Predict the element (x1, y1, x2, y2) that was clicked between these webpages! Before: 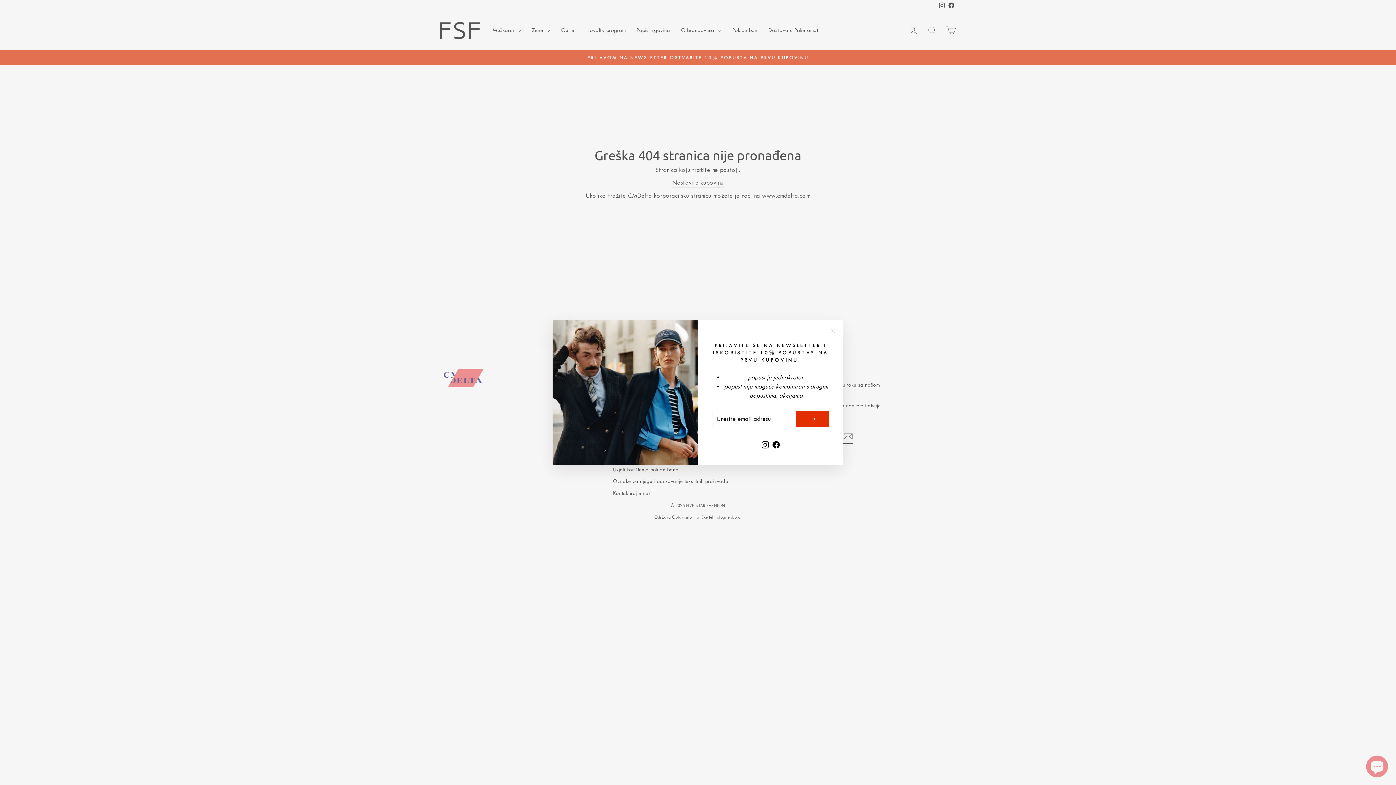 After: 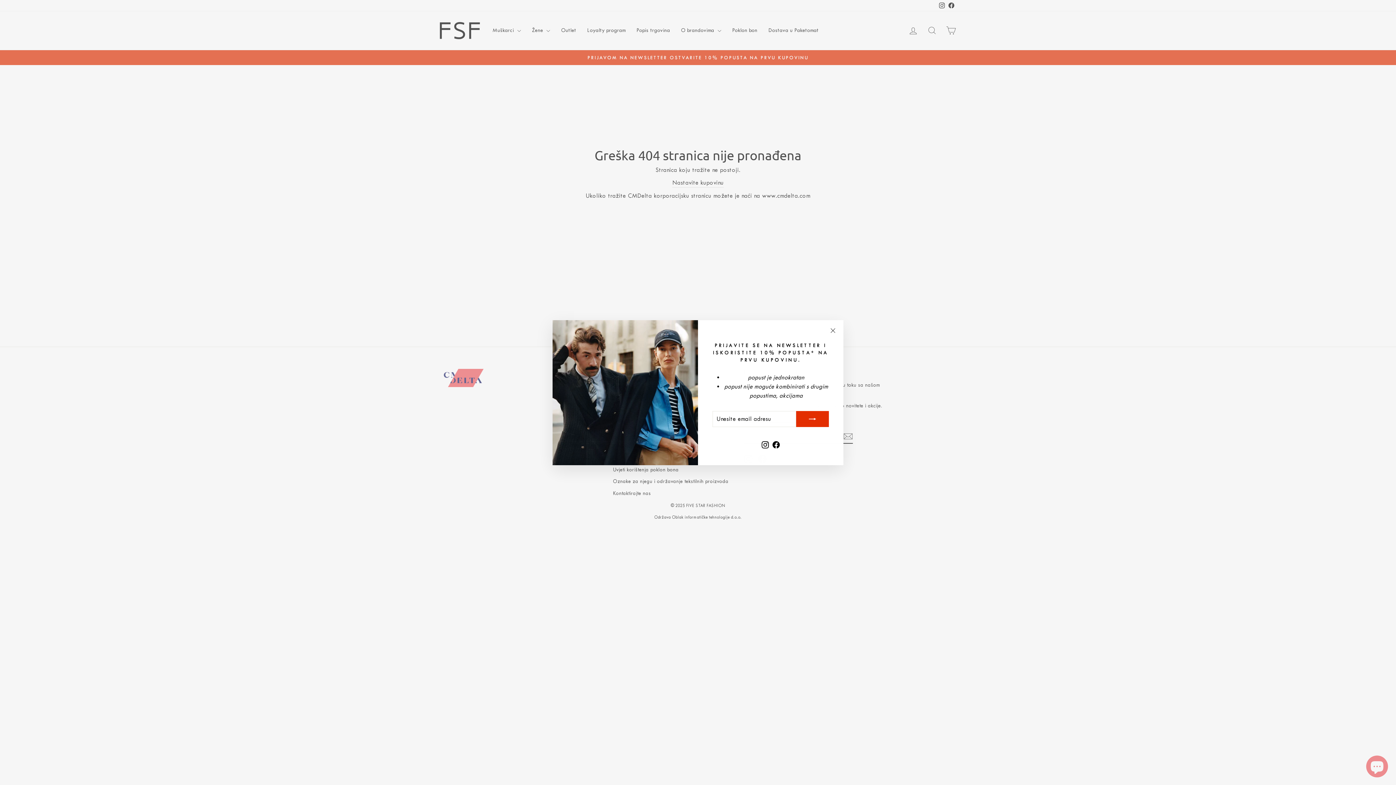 Action: label: Instagram bbox: (760, 438, 770, 450)